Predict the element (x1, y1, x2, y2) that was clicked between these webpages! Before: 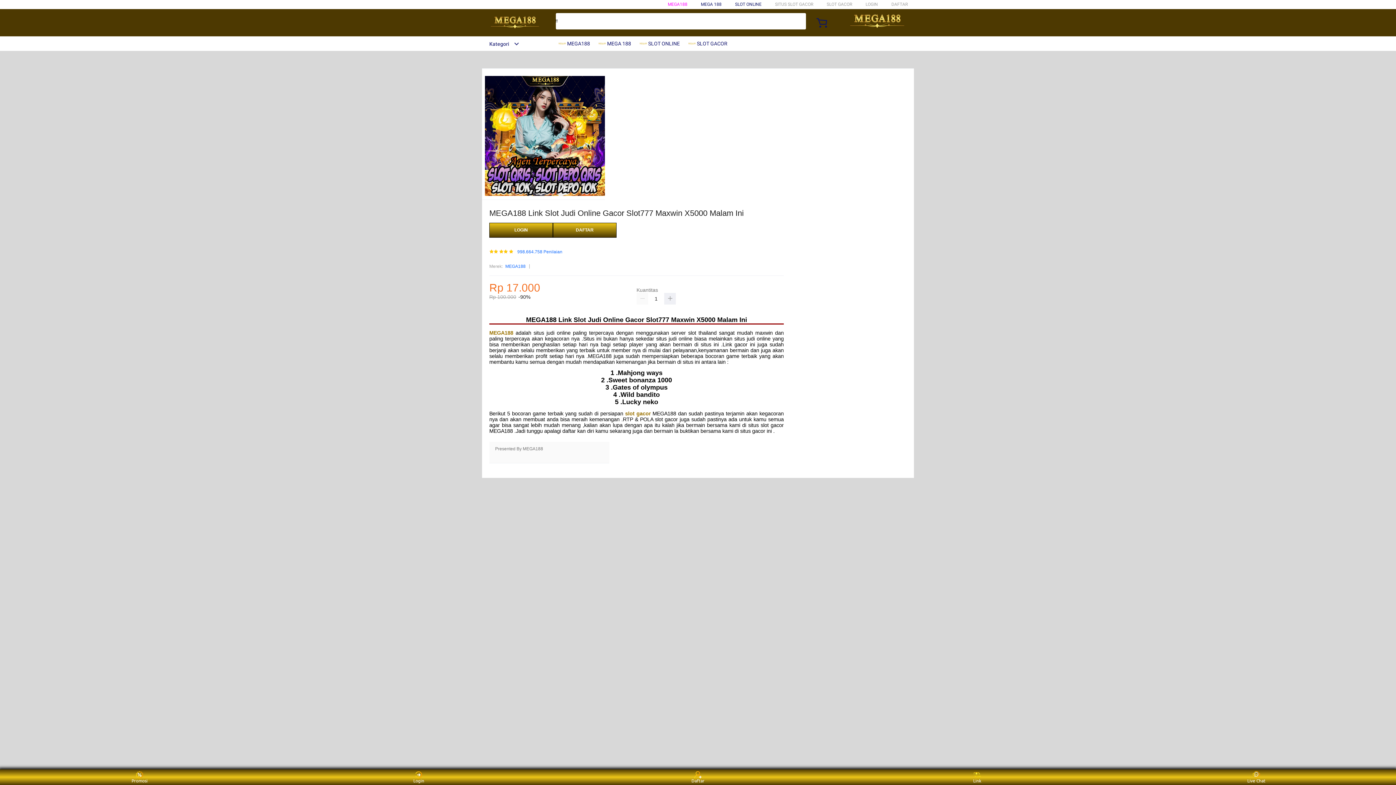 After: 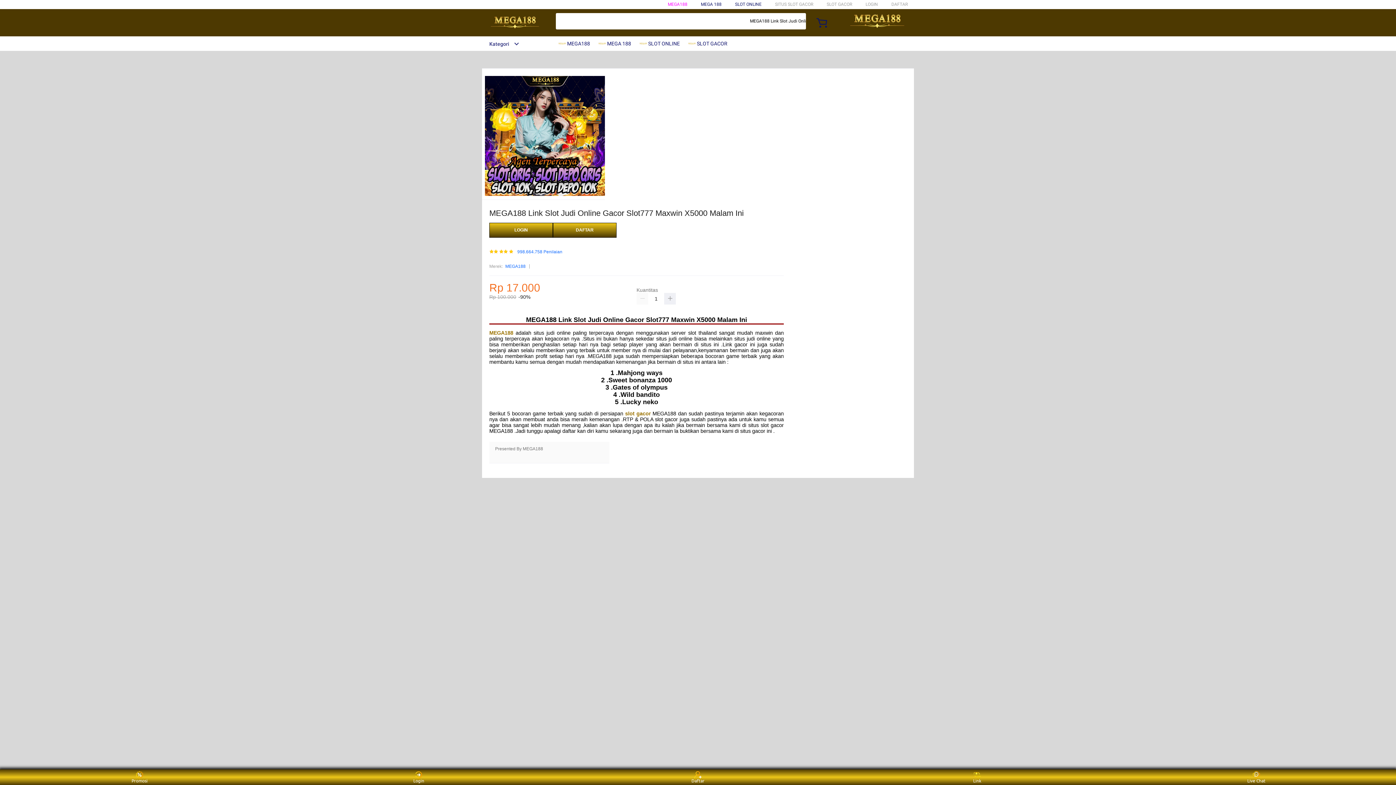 Action: bbox: (482, 15, 547, 30)